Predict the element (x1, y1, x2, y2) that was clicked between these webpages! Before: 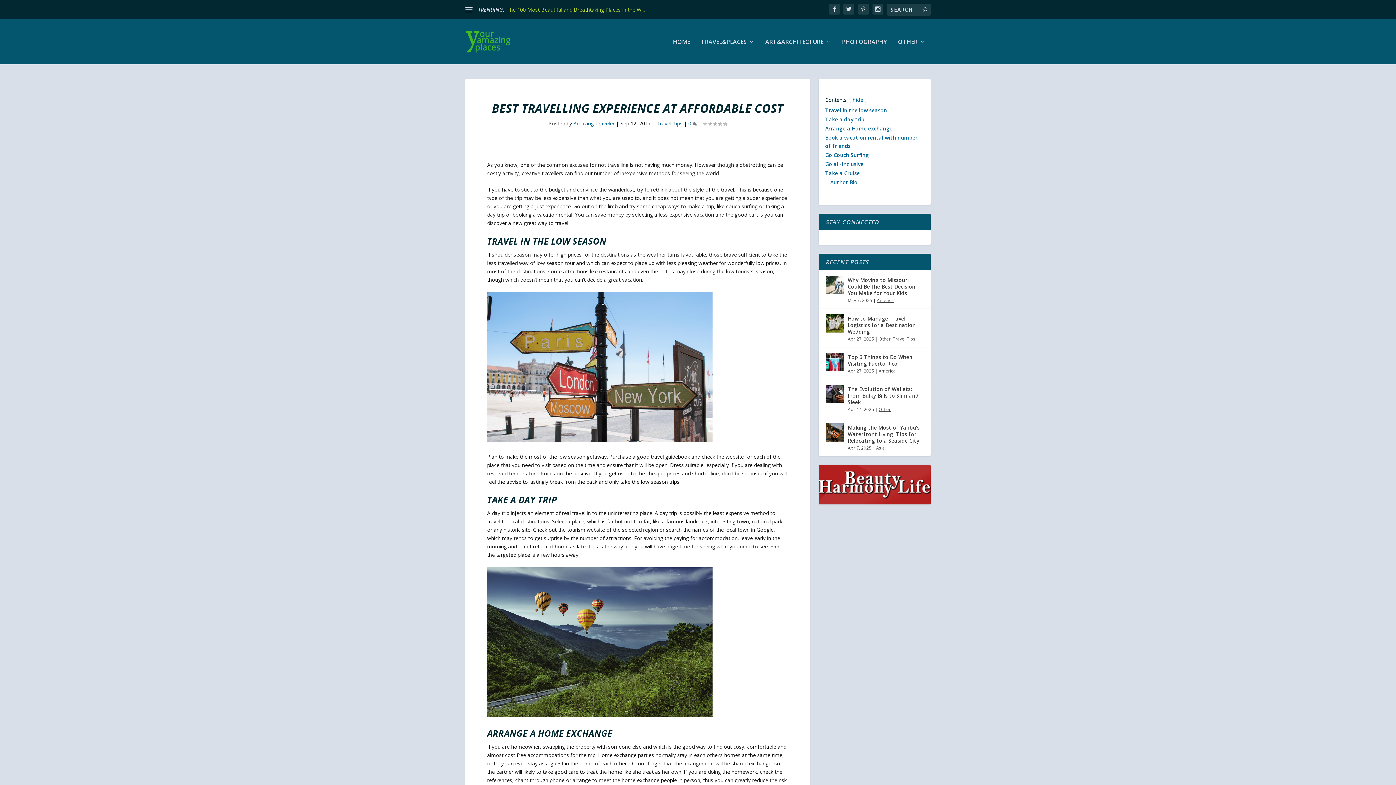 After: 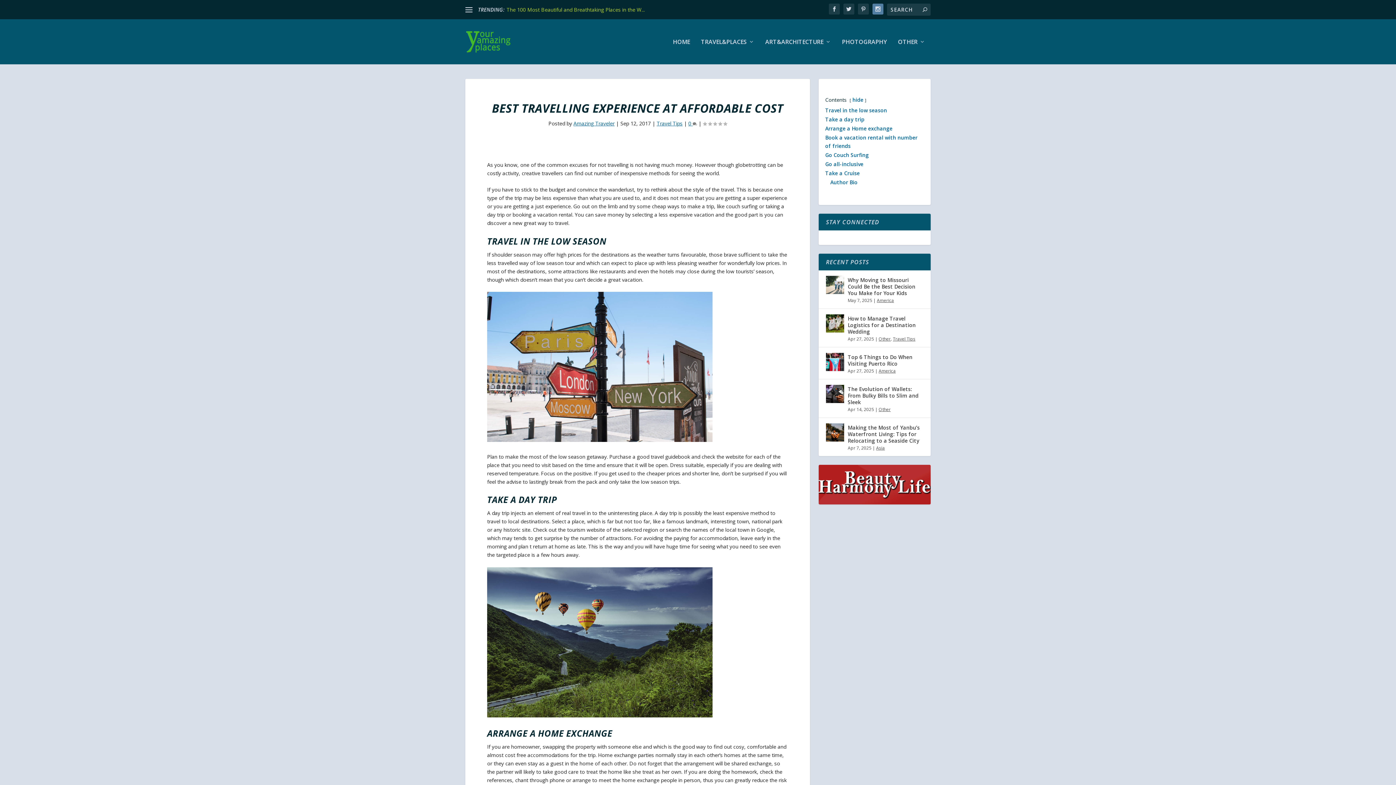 Action: bbox: (872, 3, 883, 14)